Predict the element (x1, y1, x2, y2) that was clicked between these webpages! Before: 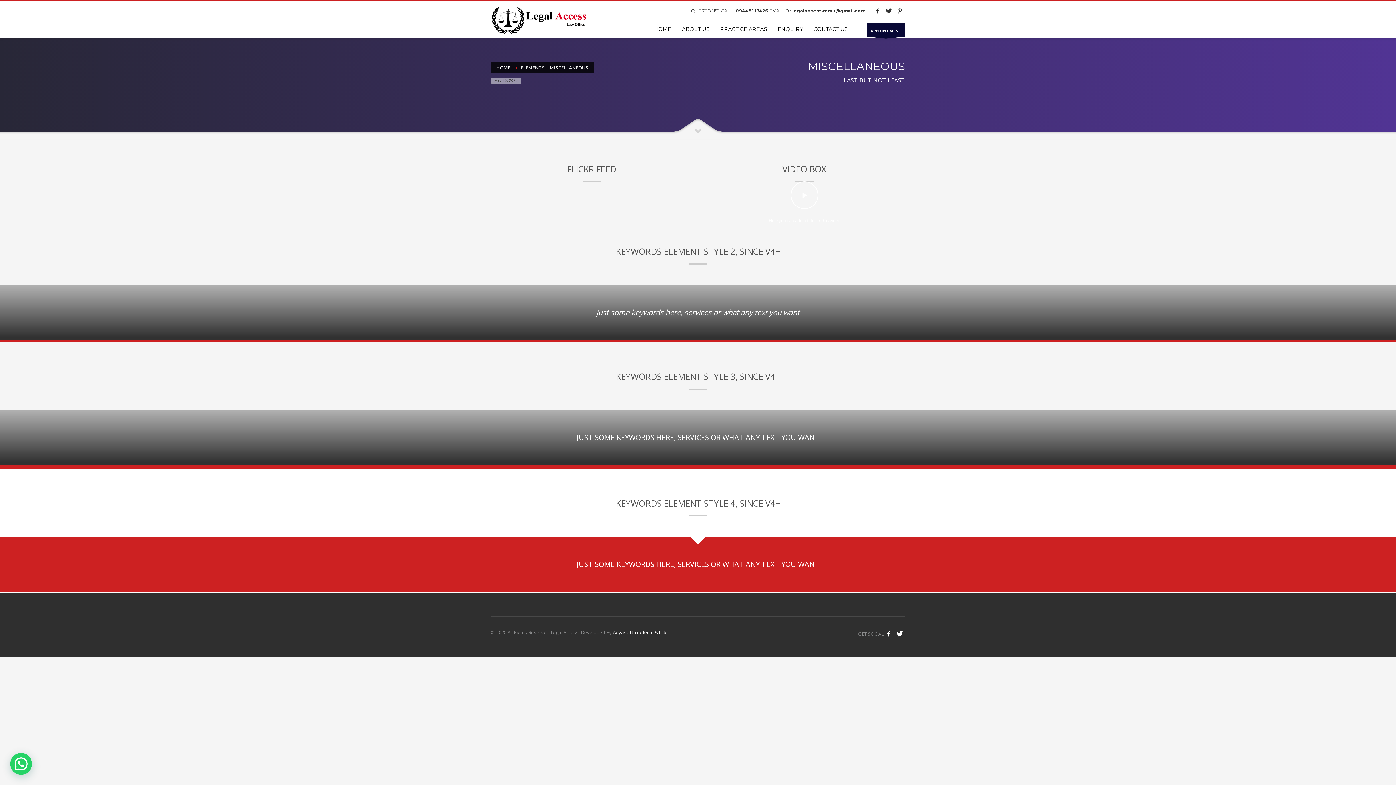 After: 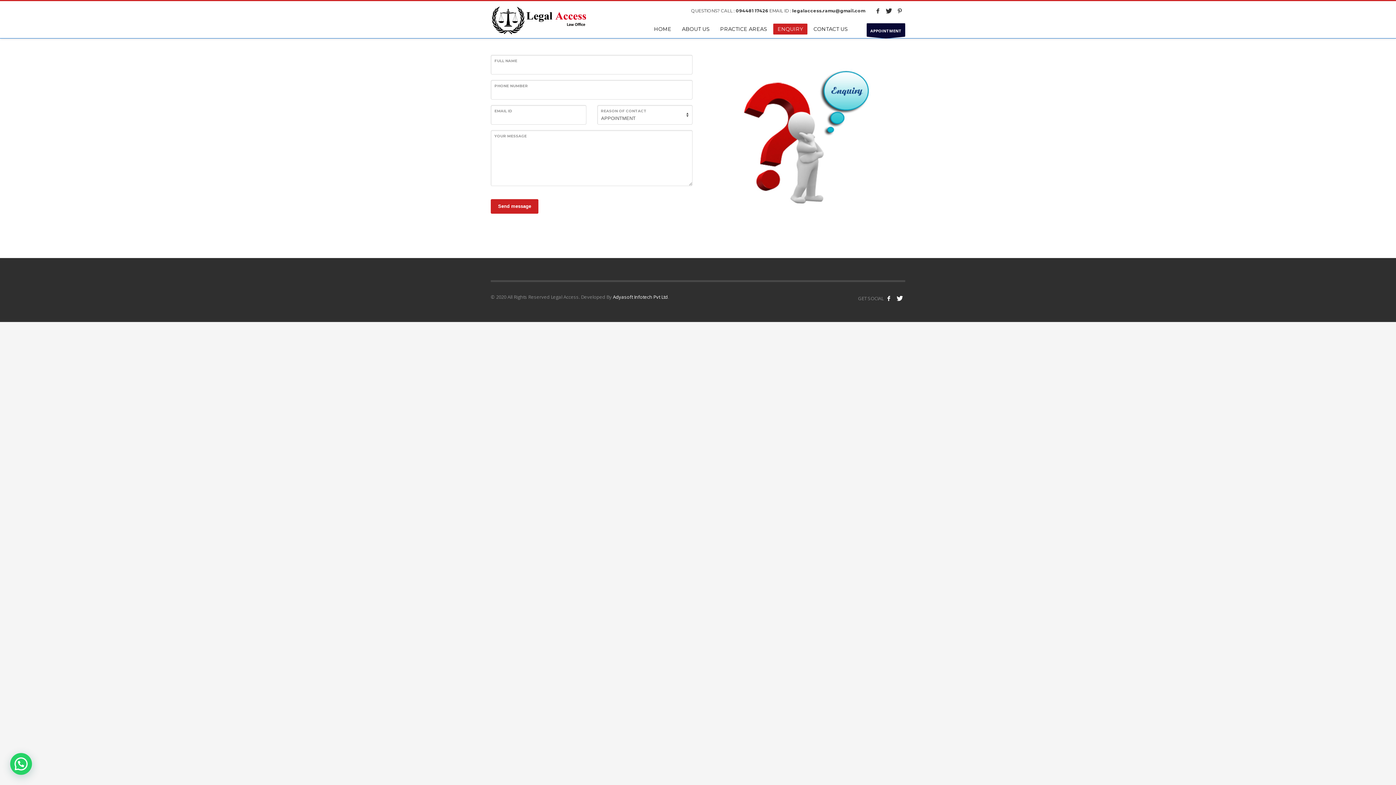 Action: bbox: (773, 24, 807, 33) label: ENQUIRY